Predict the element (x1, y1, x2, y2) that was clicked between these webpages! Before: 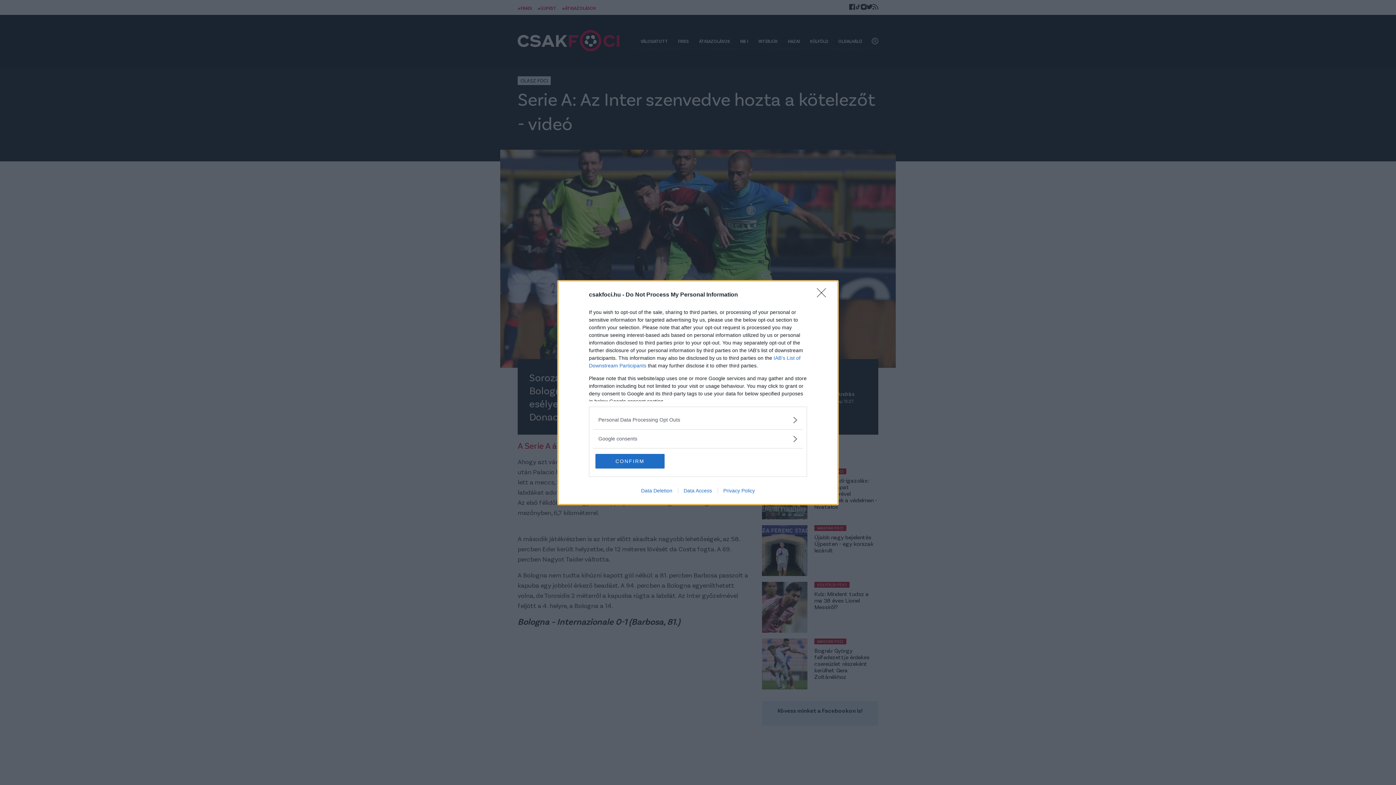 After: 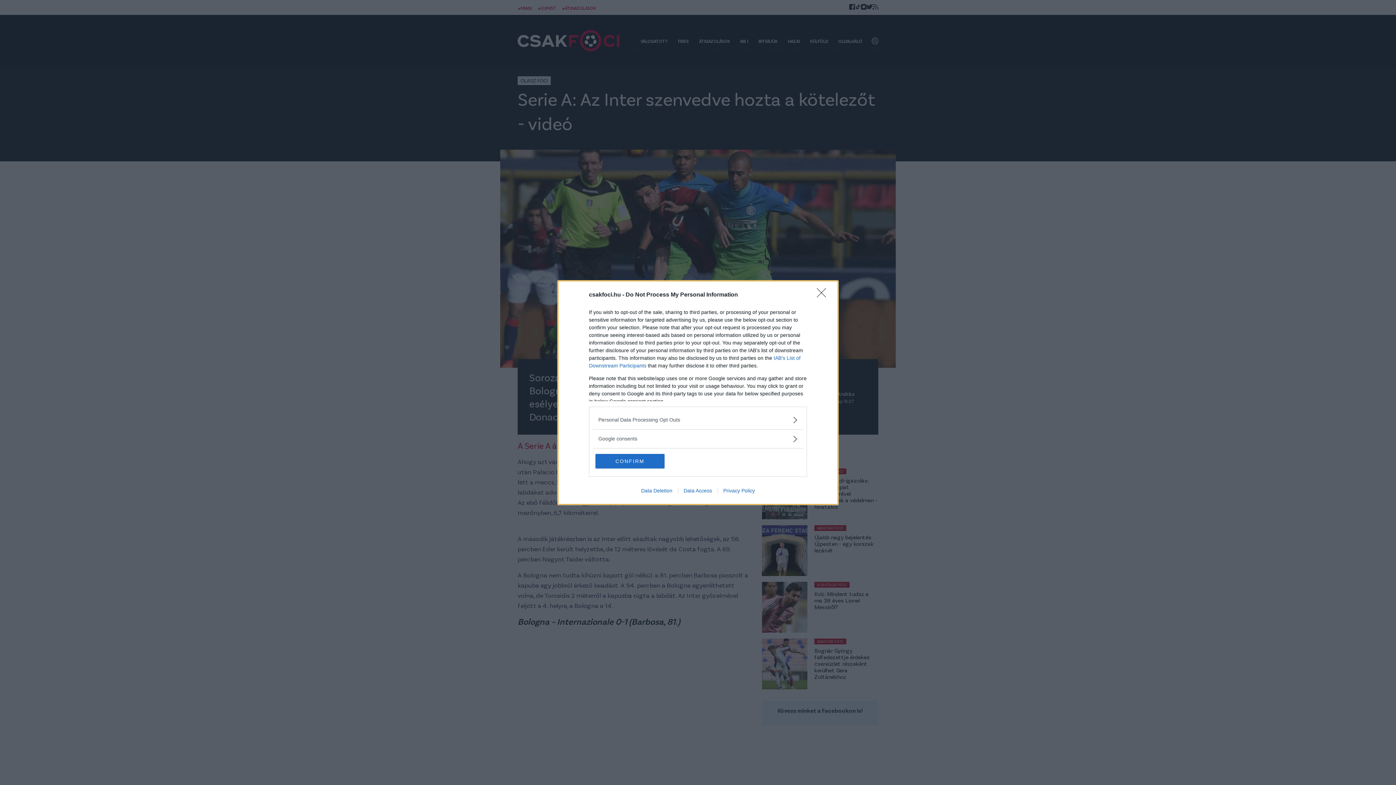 Action: label: Privacy Policy bbox: (717, 487, 760, 493)